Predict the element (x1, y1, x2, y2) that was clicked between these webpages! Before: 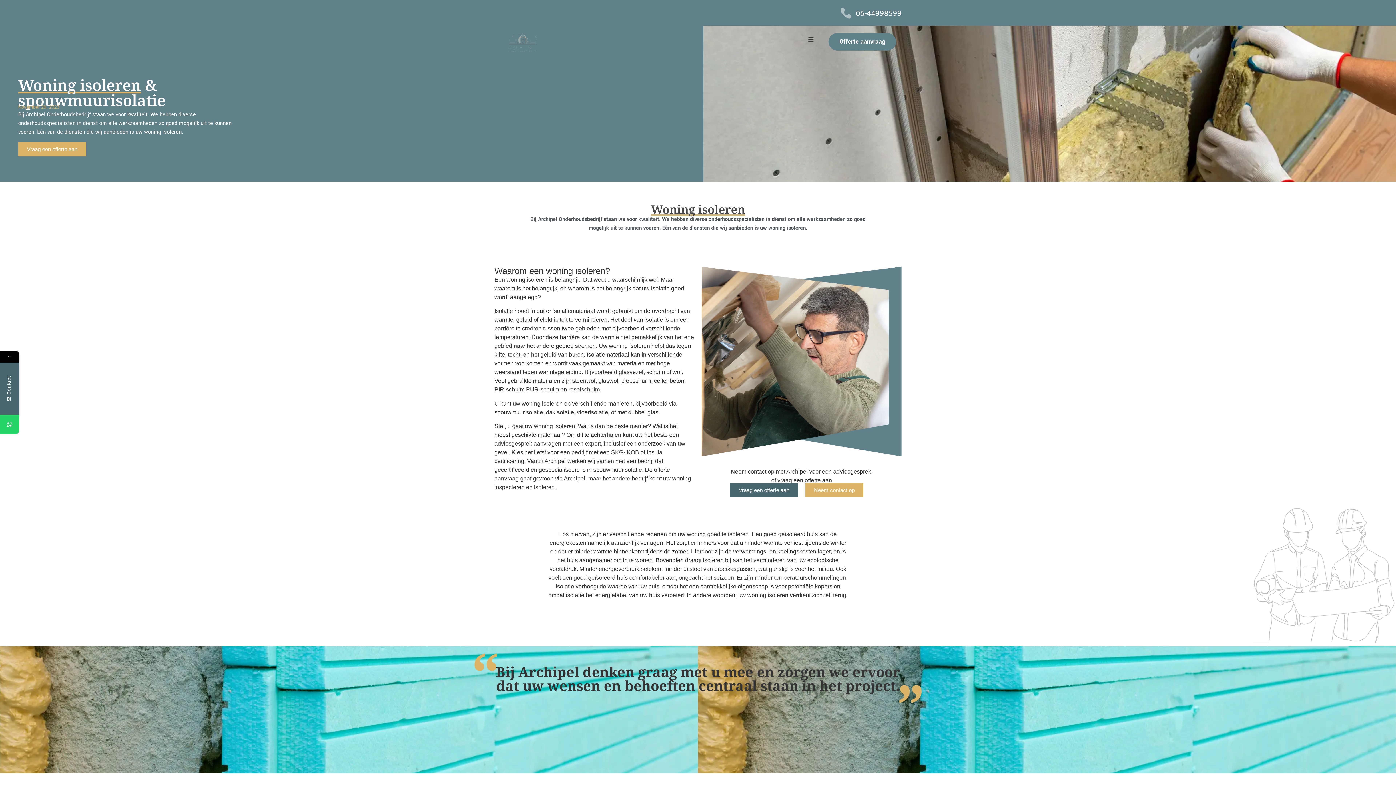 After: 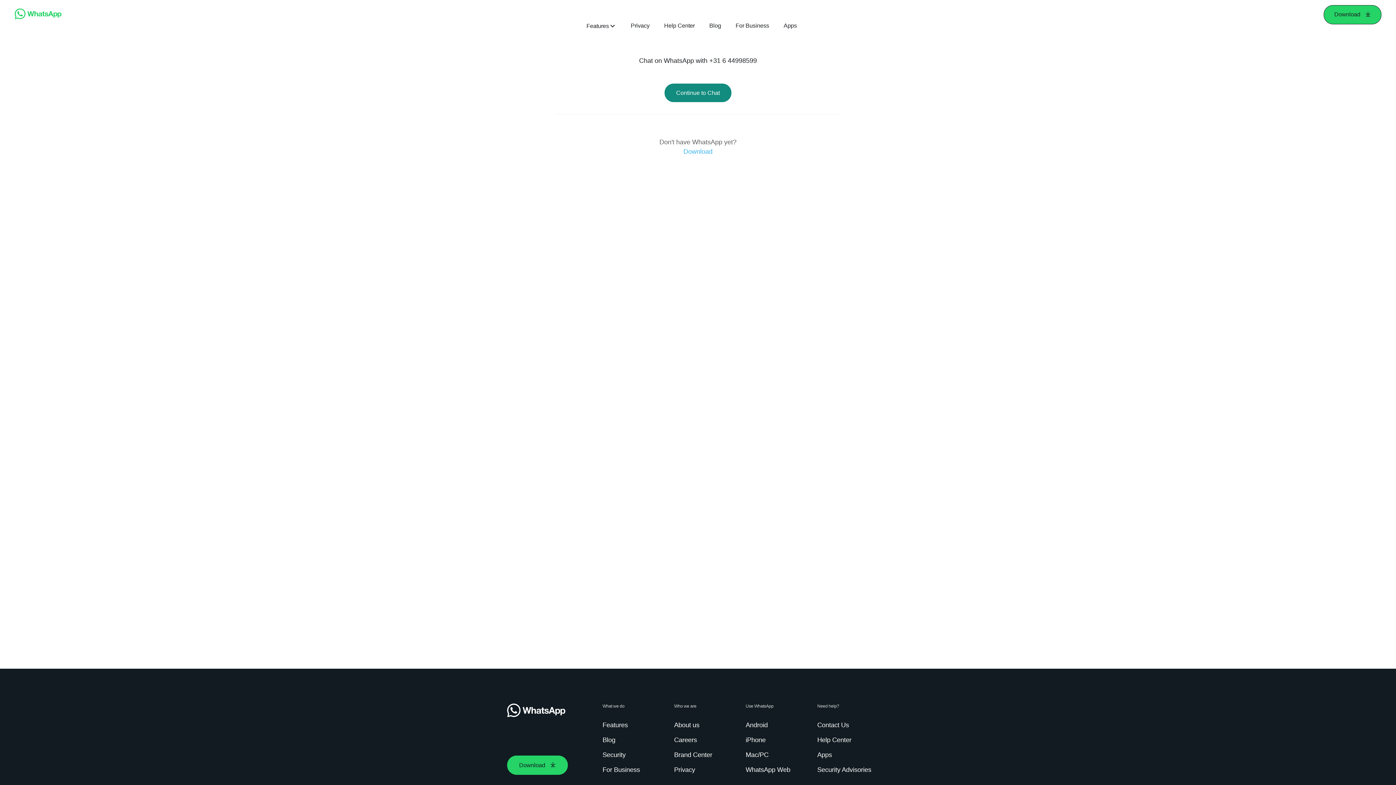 Action: bbox: (0, 415, 19, 434)